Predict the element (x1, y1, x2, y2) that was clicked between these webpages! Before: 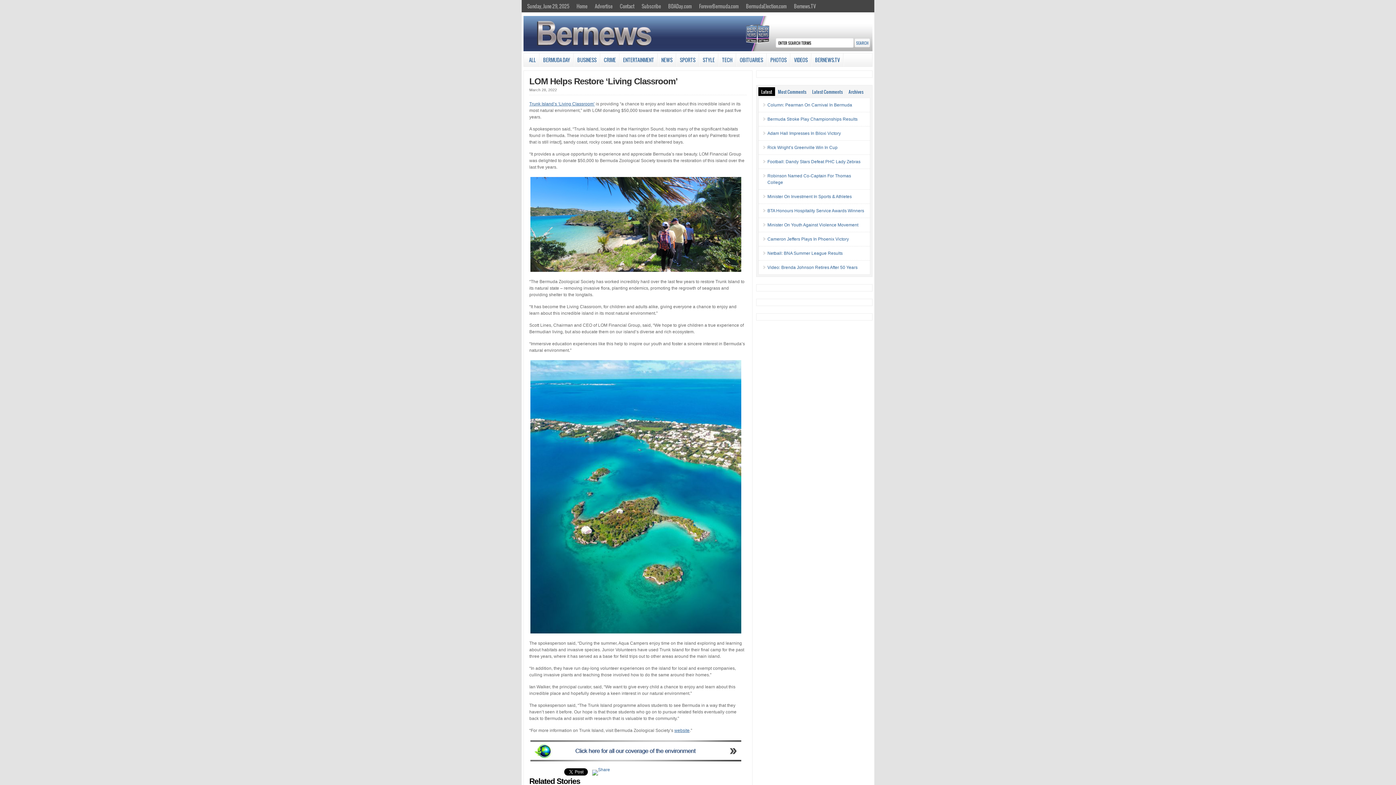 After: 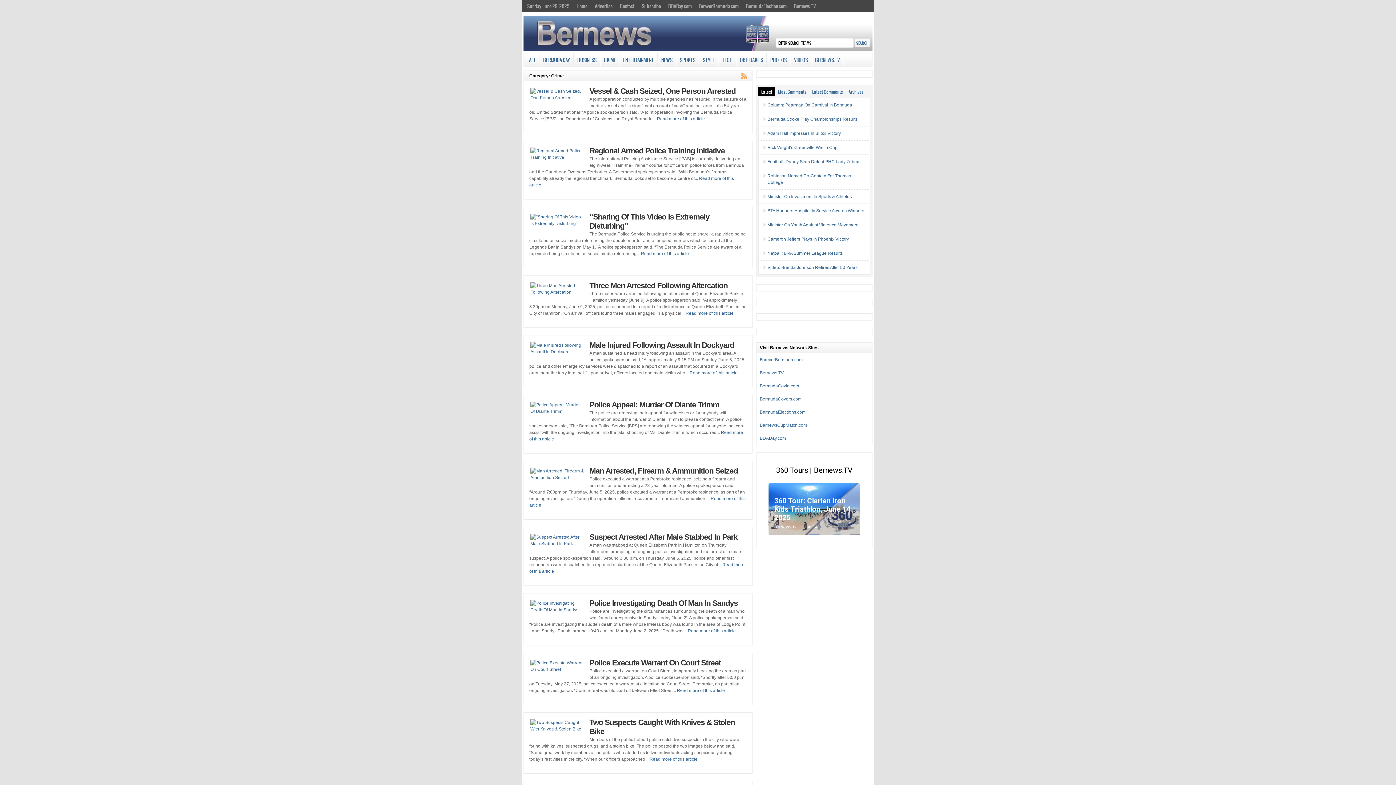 Action: bbox: (600, 53, 619, 66) label: CRIME